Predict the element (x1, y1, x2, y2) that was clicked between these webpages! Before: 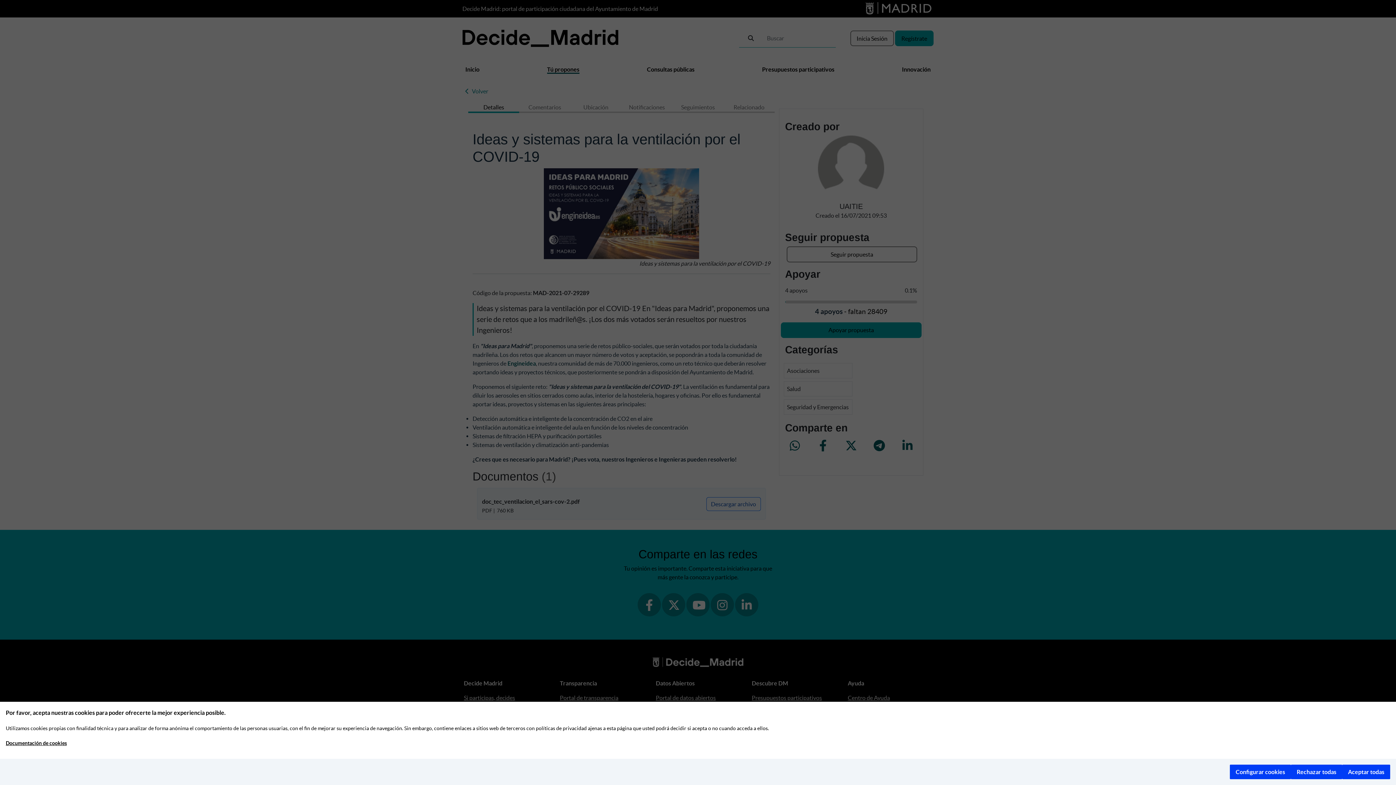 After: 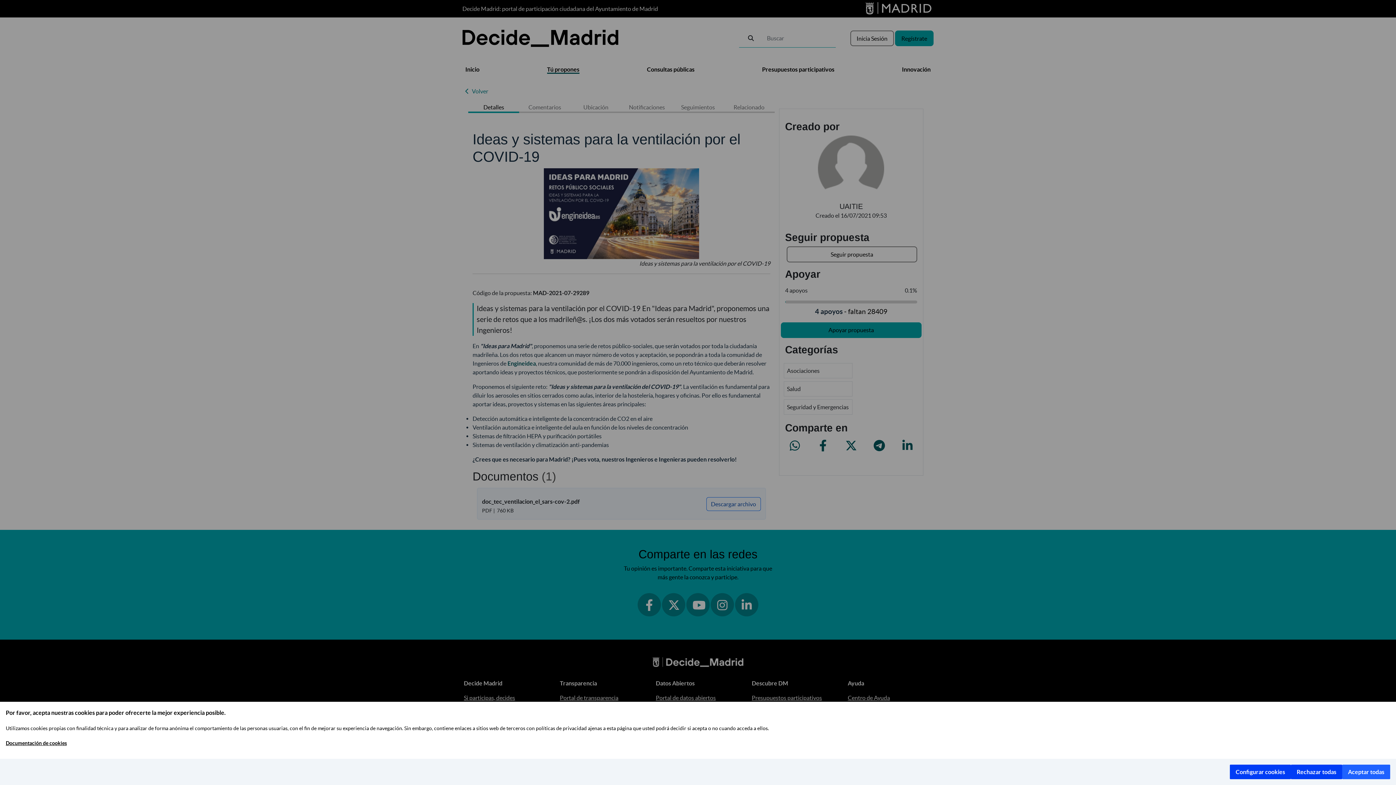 Action: label: Aceptar todas bbox: (1342, 765, 1390, 779)